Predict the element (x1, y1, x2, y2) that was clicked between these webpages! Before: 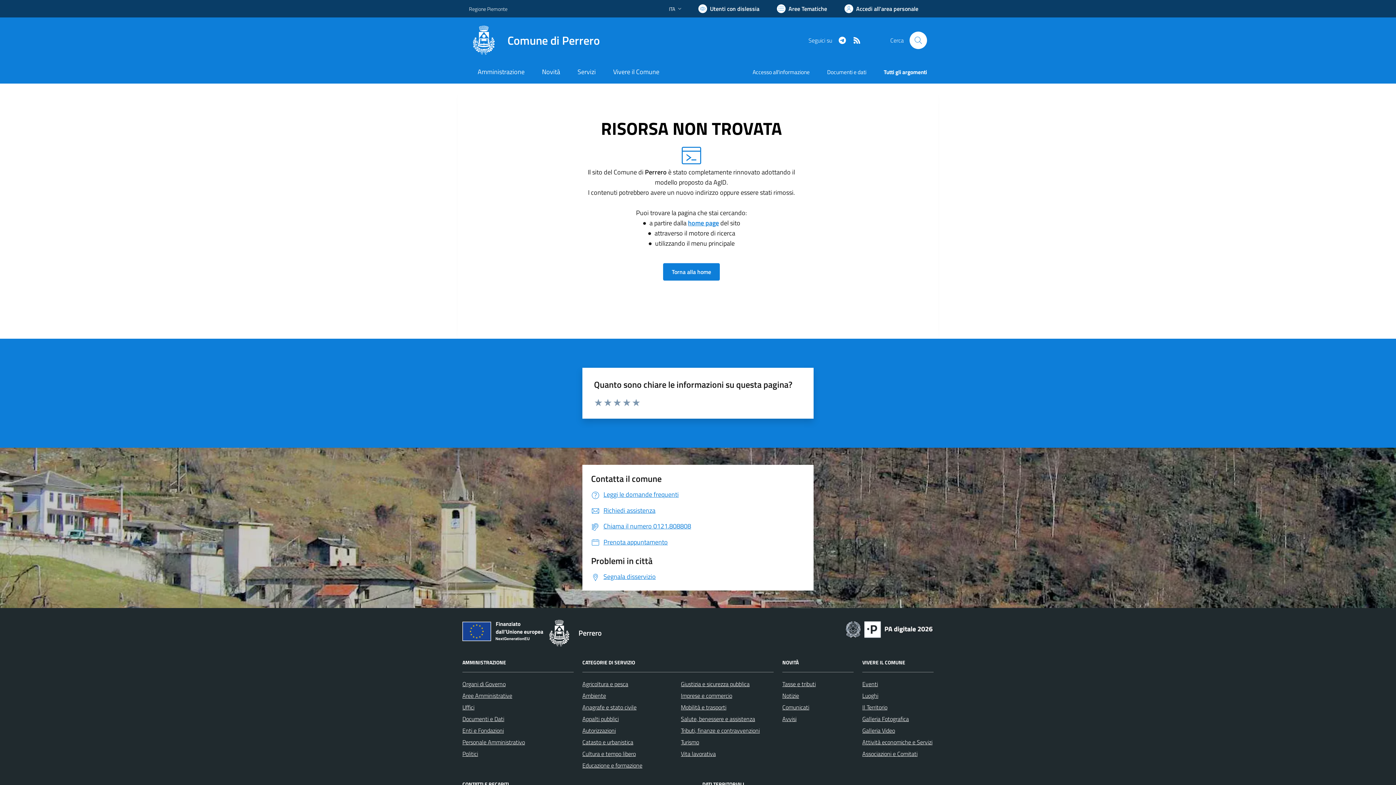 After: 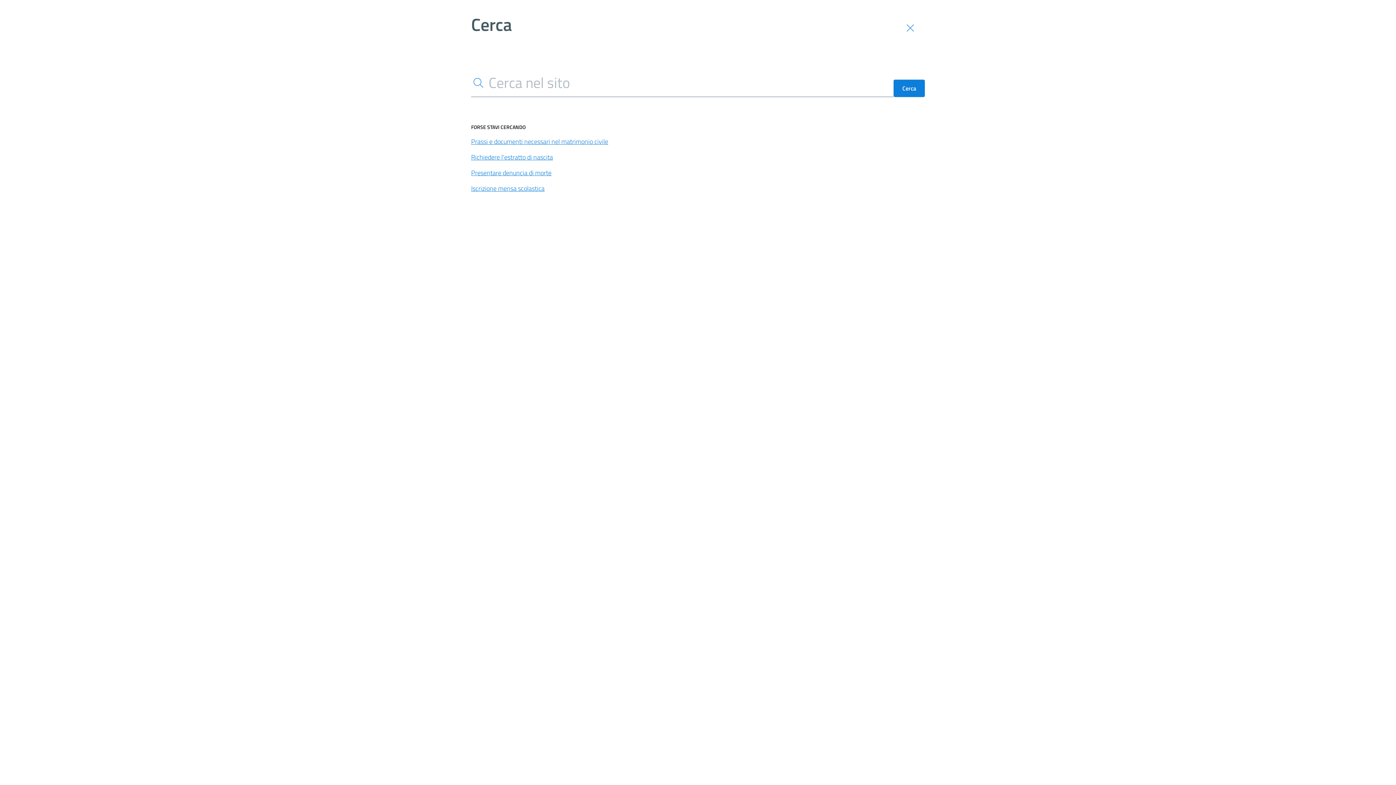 Action: label: Cerca nel sito bbox: (909, 31, 927, 49)